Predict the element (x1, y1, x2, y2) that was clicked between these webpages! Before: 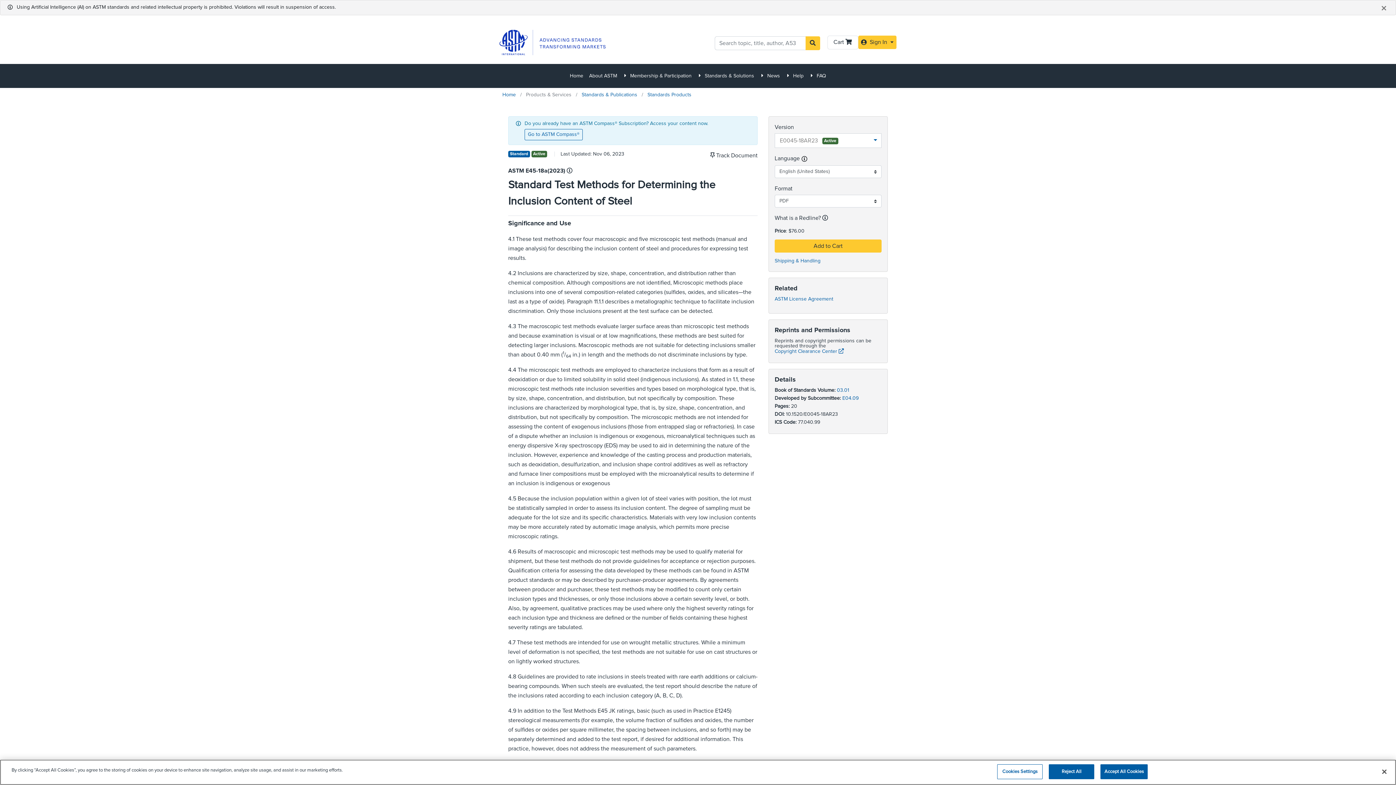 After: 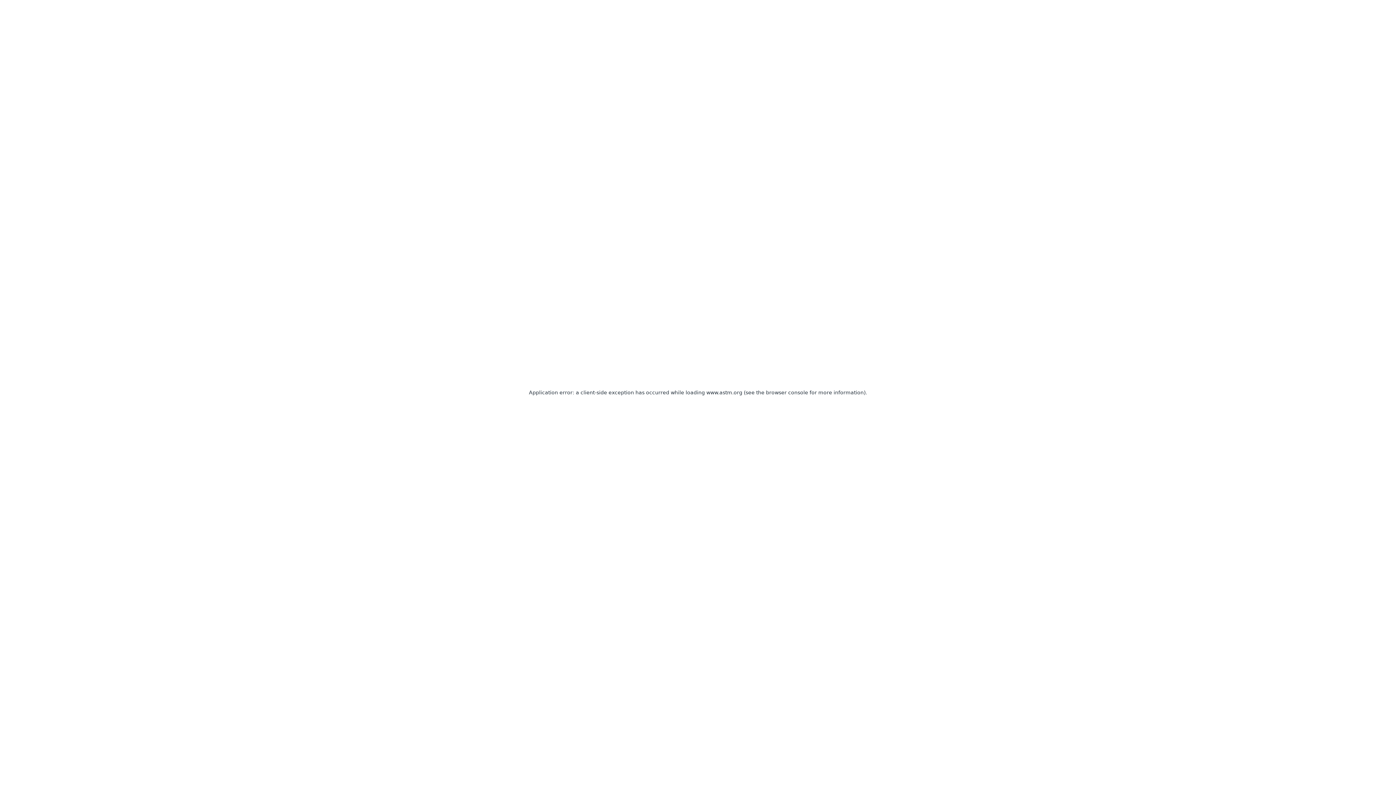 Action: bbox: (842, 369, 858, 374) label: E04.09